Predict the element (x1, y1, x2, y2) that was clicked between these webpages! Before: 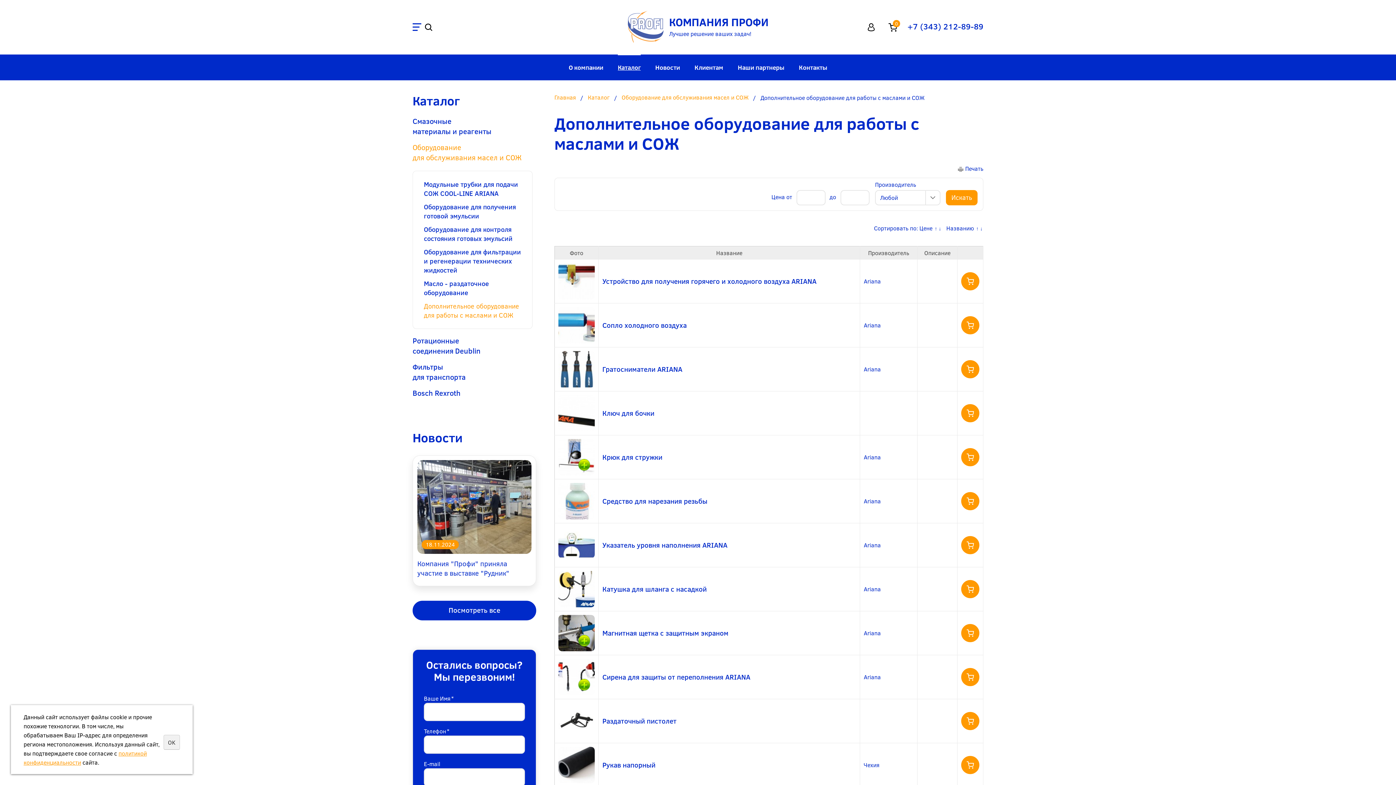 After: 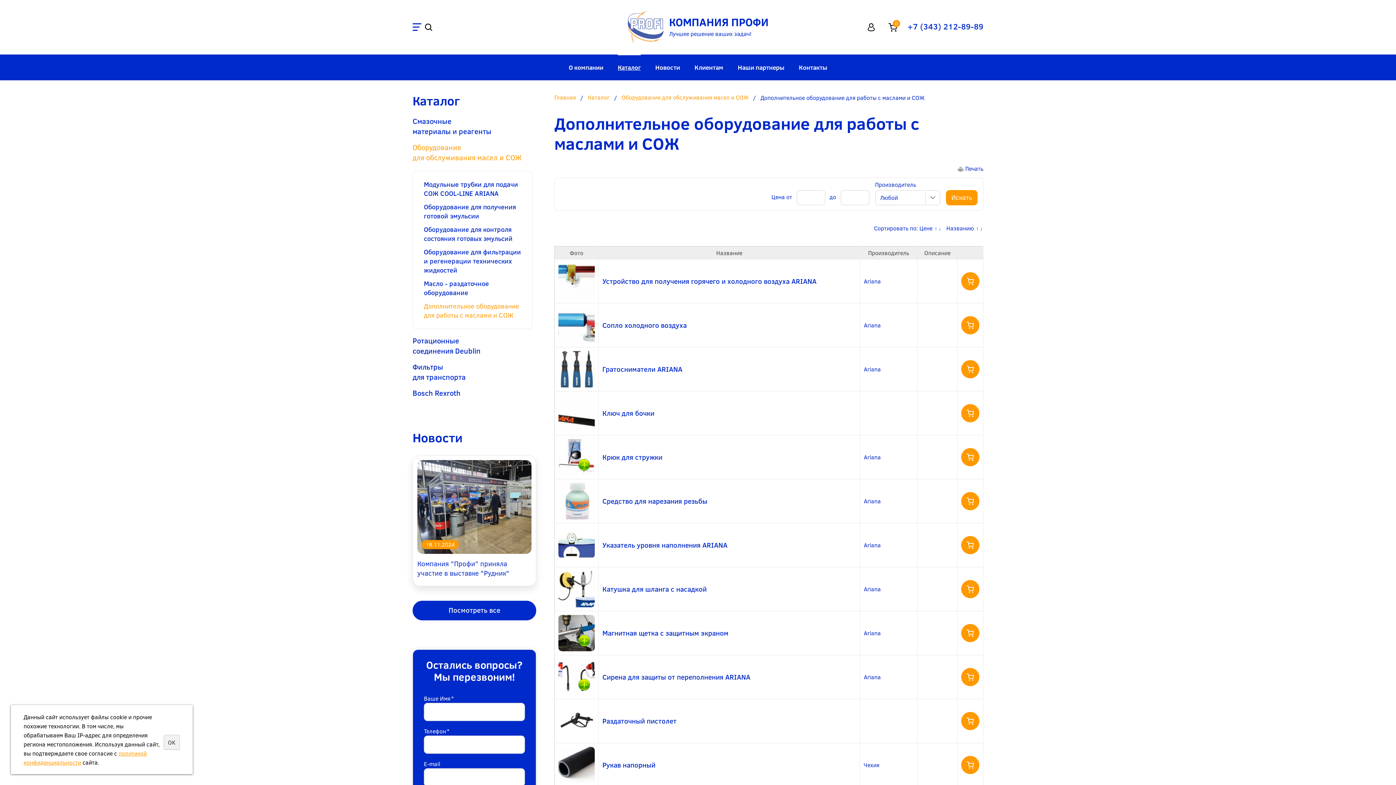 Action: label: Дополнительное оборудование для работы с маслами и СОЖ bbox: (424, 299, 521, 322)